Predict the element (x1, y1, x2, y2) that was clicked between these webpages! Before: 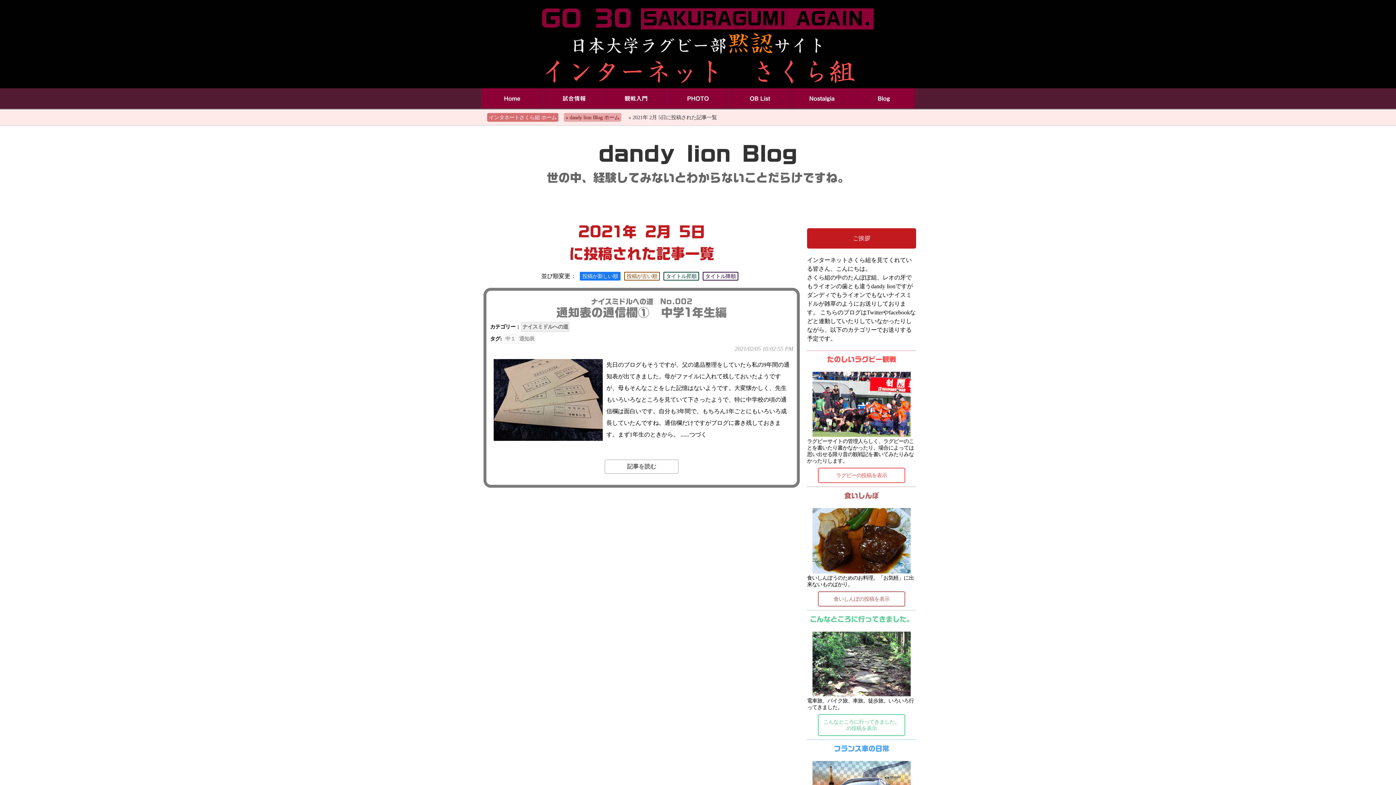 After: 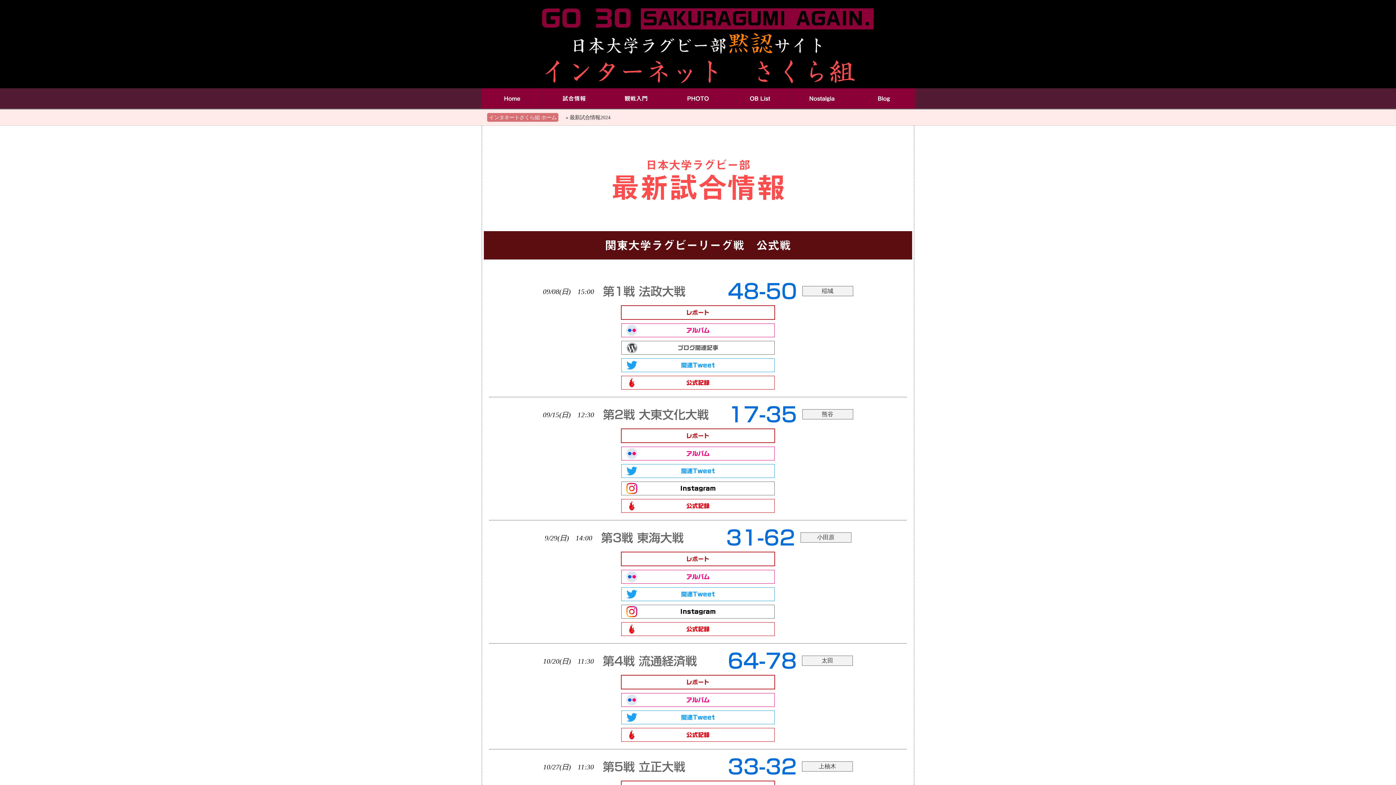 Action: bbox: (543, 88, 605, 108) label: 試合情報